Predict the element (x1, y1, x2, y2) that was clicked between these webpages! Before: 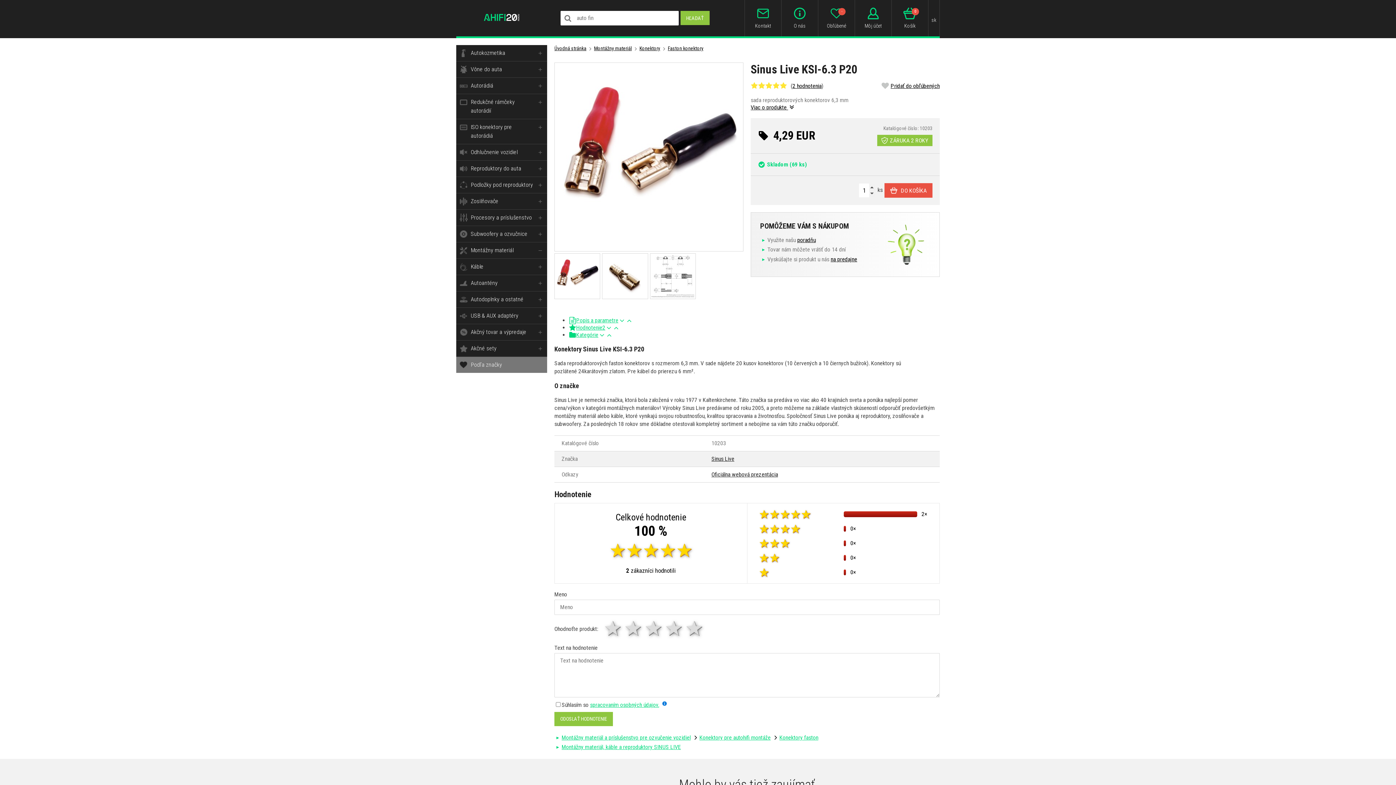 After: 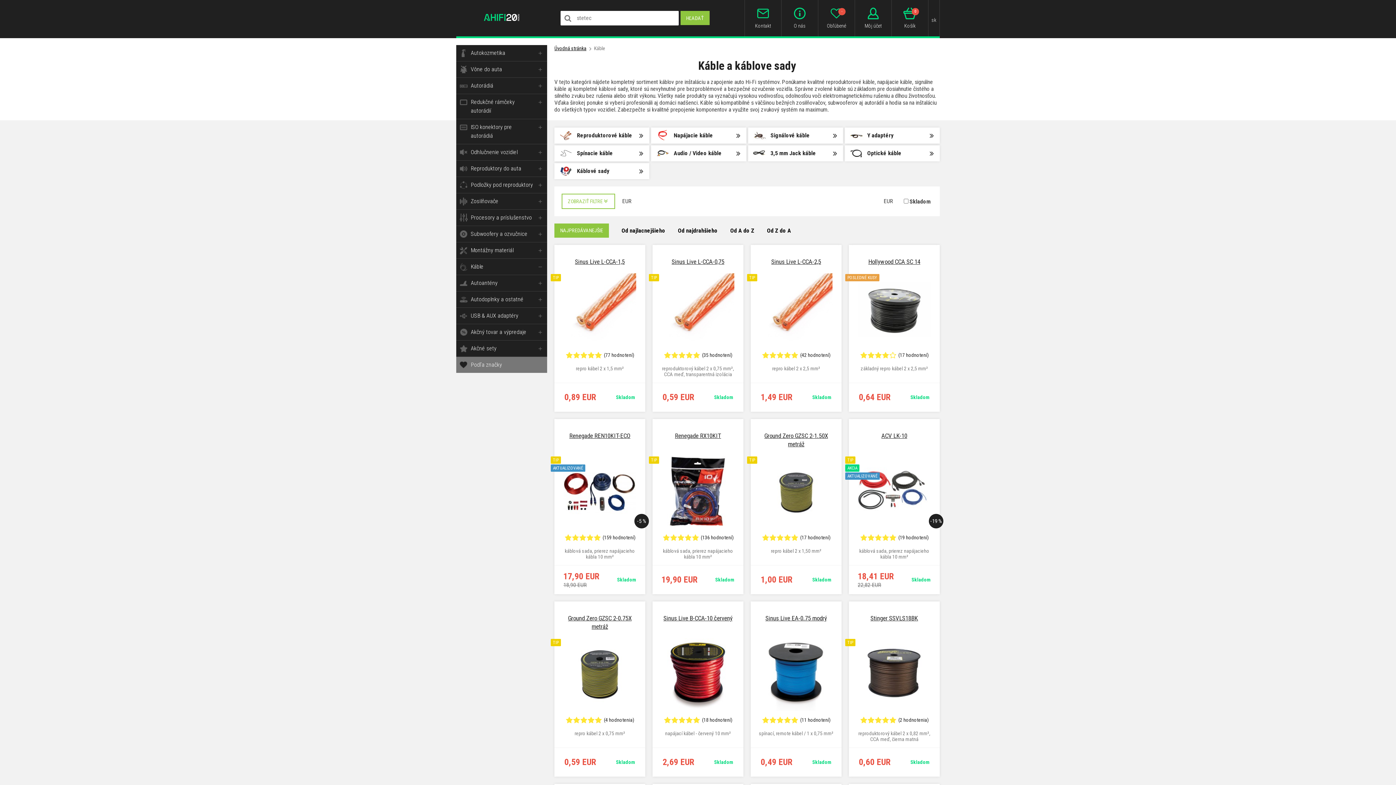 Action: label: Káble bbox: (456, 258, 547, 274)